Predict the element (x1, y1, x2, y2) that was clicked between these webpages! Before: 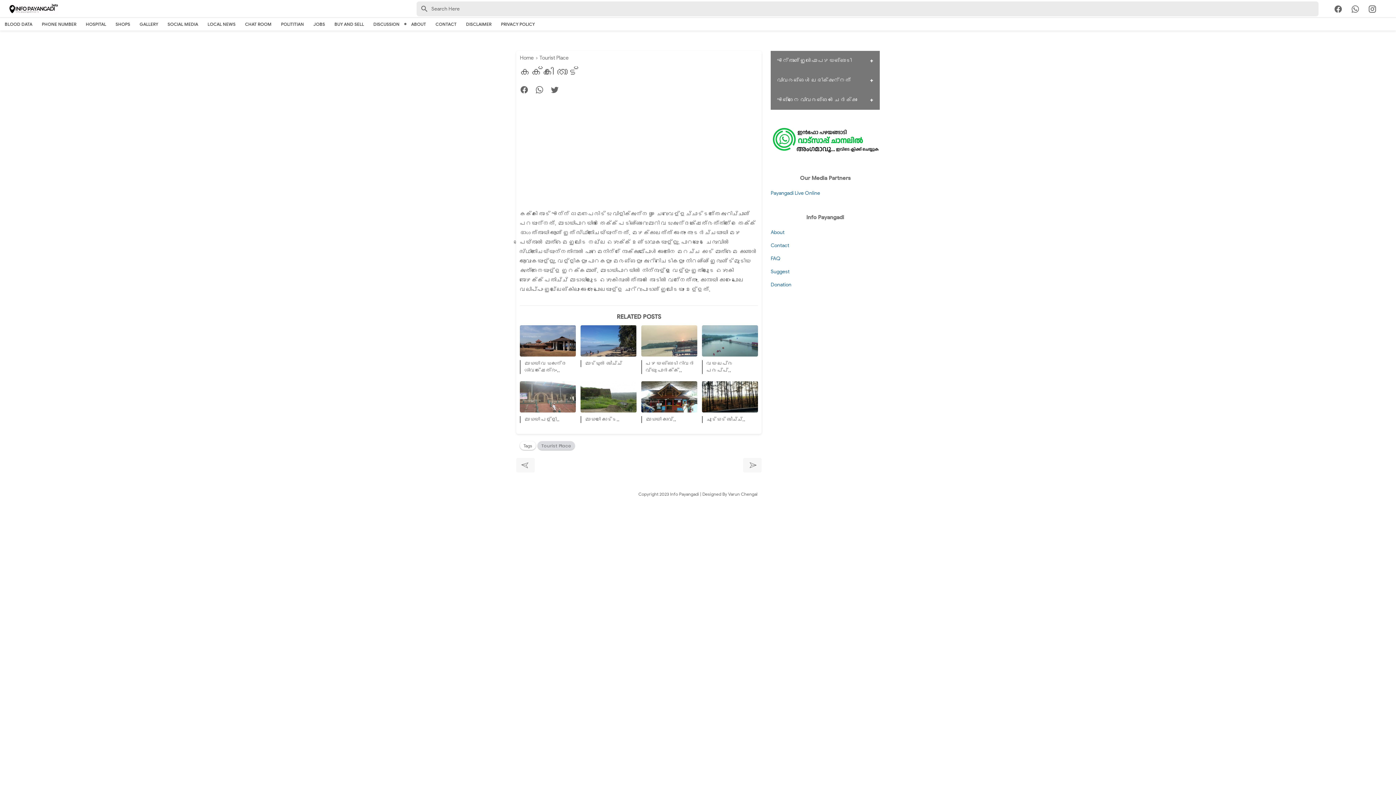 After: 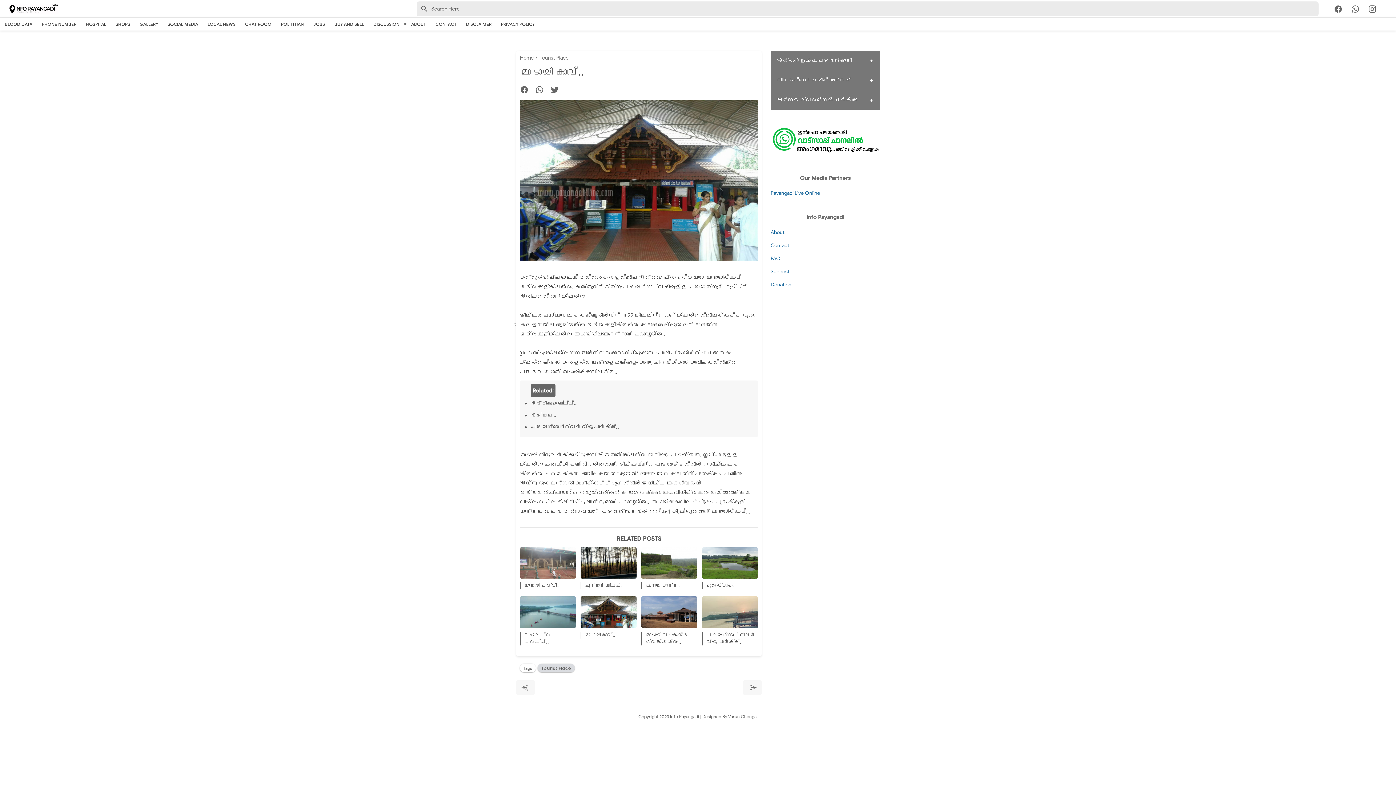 Action: label: related post bbox: (641, 381, 697, 412)